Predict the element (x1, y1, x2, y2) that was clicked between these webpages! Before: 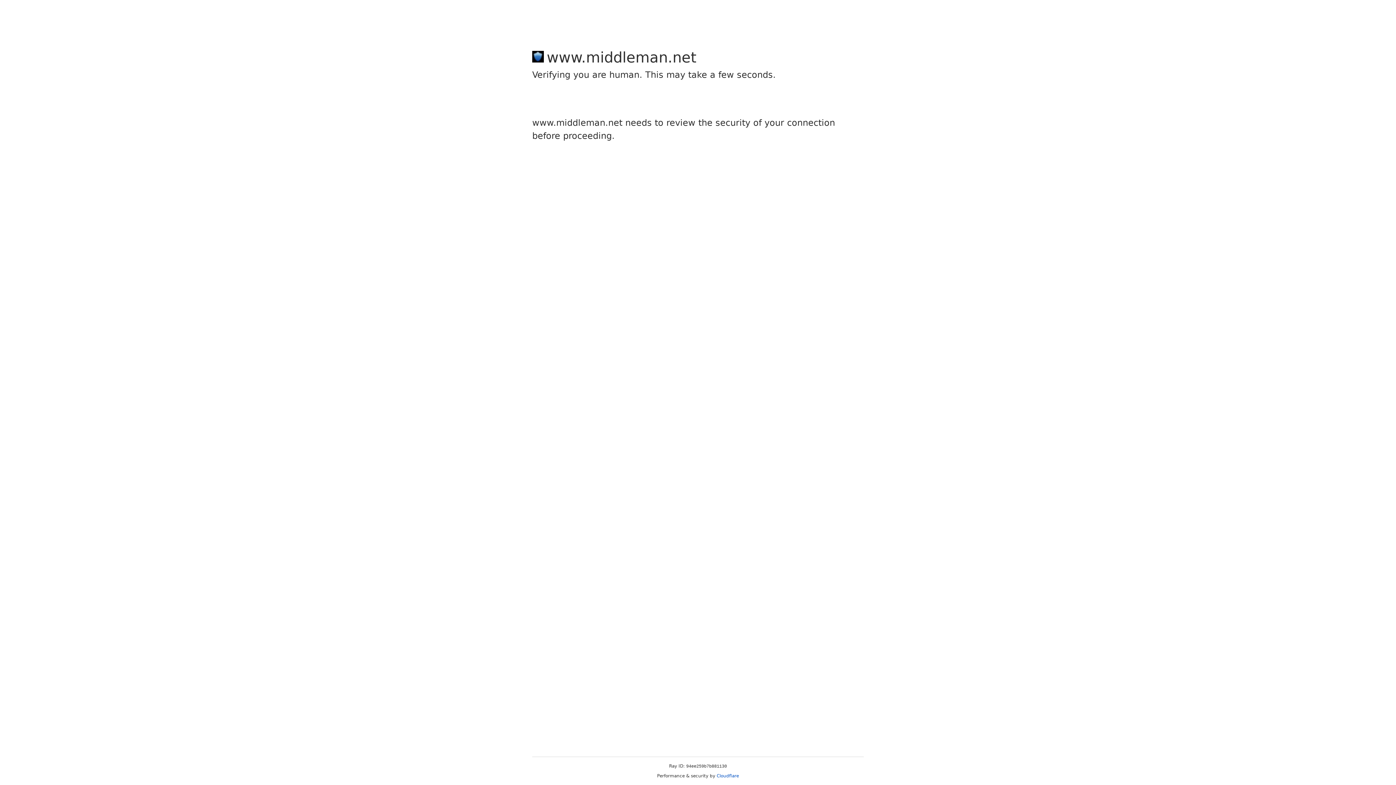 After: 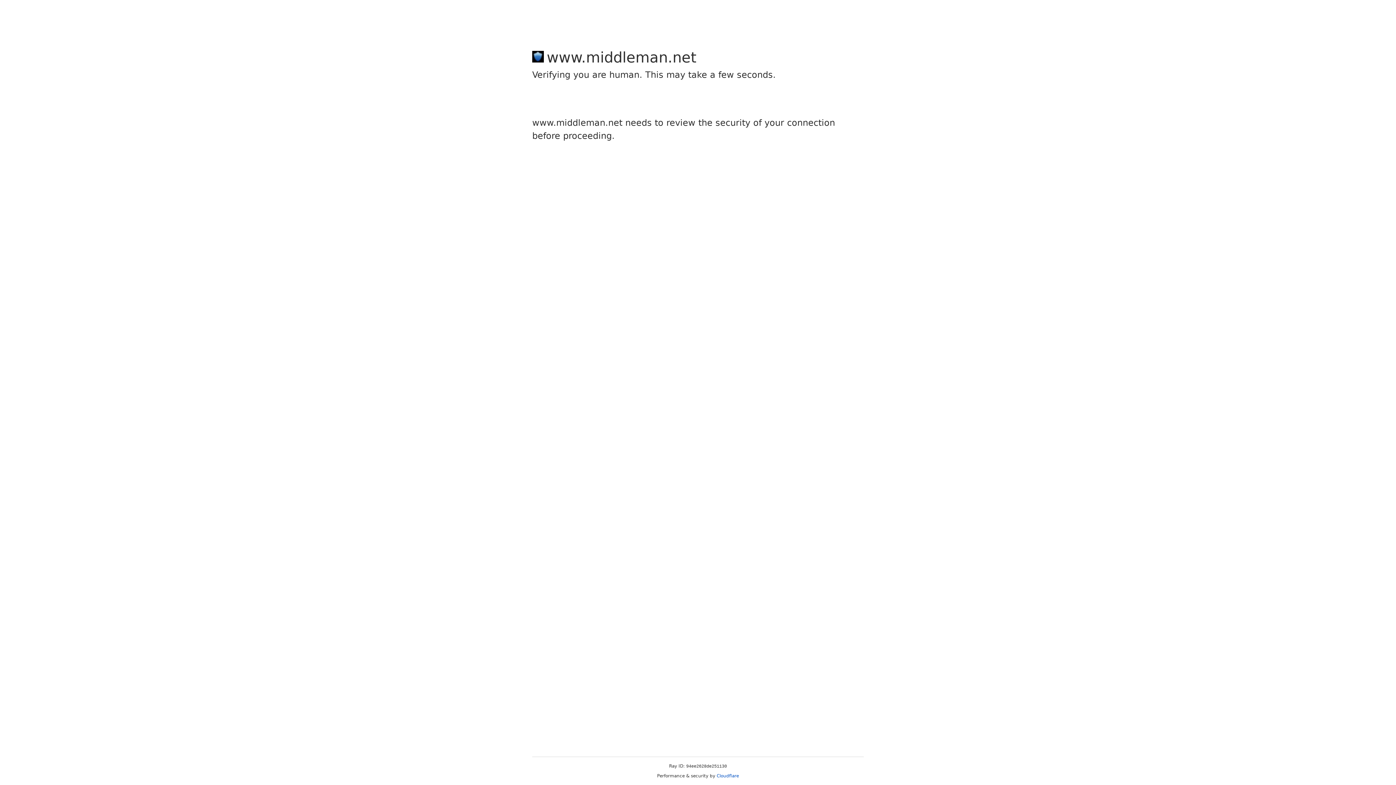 Action: bbox: (716, 773, 739, 778) label: Cloudflare